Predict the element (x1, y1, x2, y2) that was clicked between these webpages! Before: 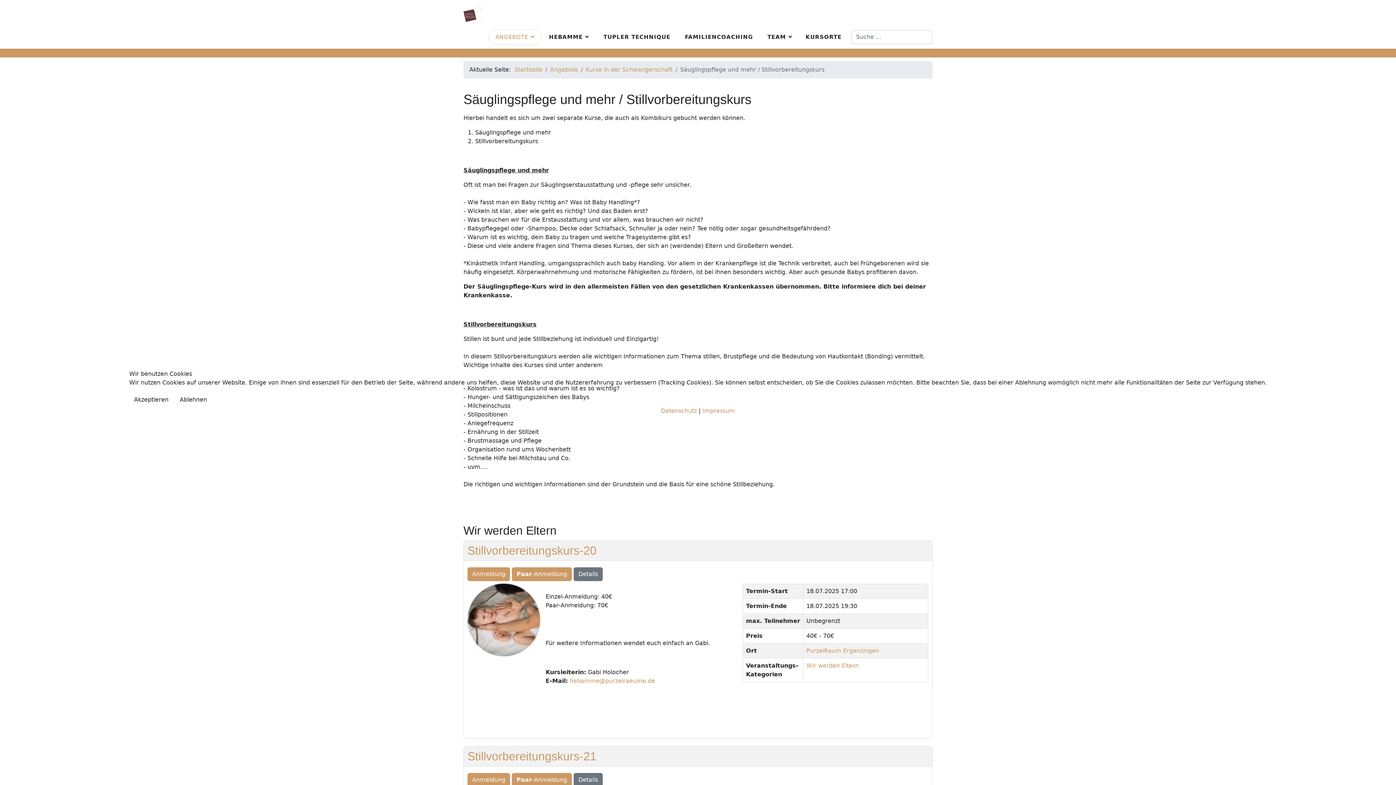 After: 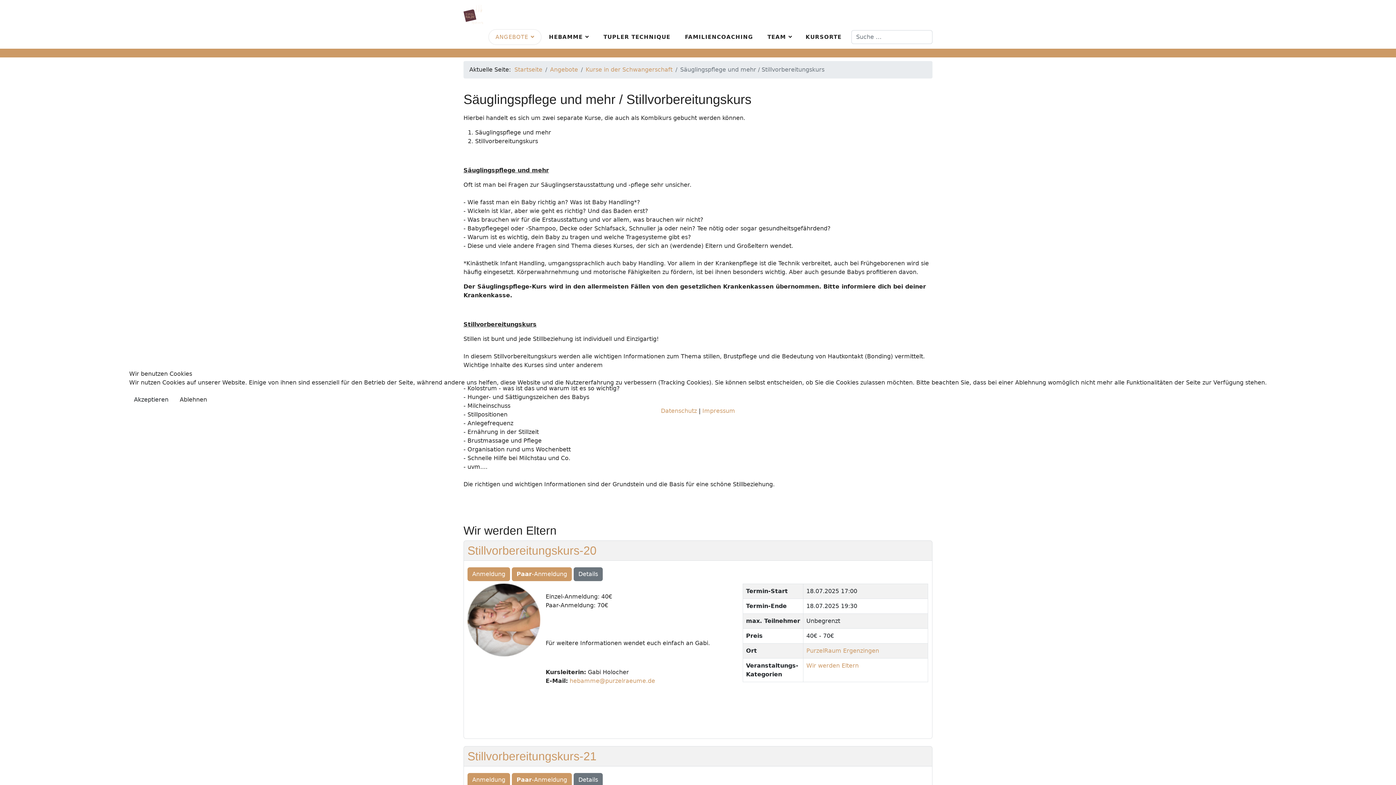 Action: label: Ablehnen bbox: (175, 393, 211, 406)